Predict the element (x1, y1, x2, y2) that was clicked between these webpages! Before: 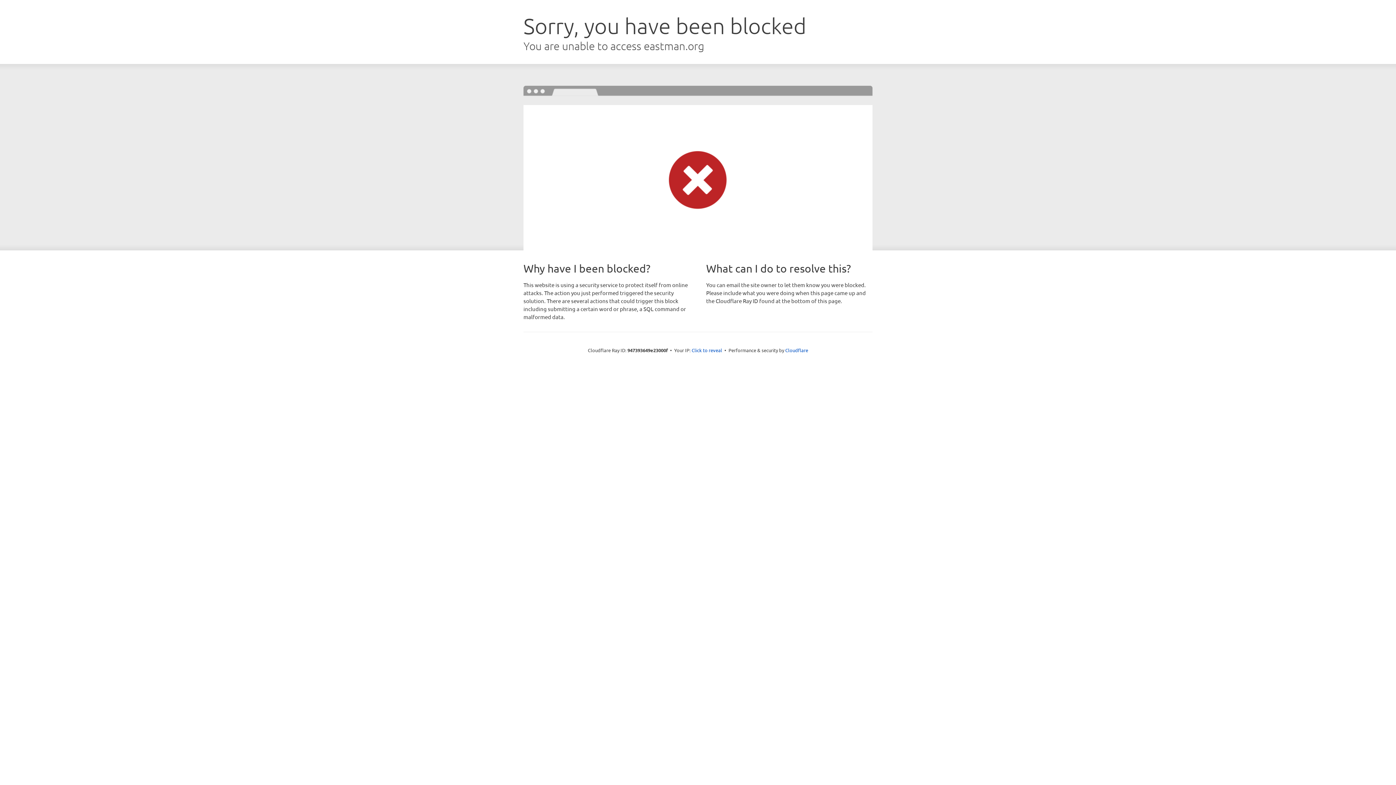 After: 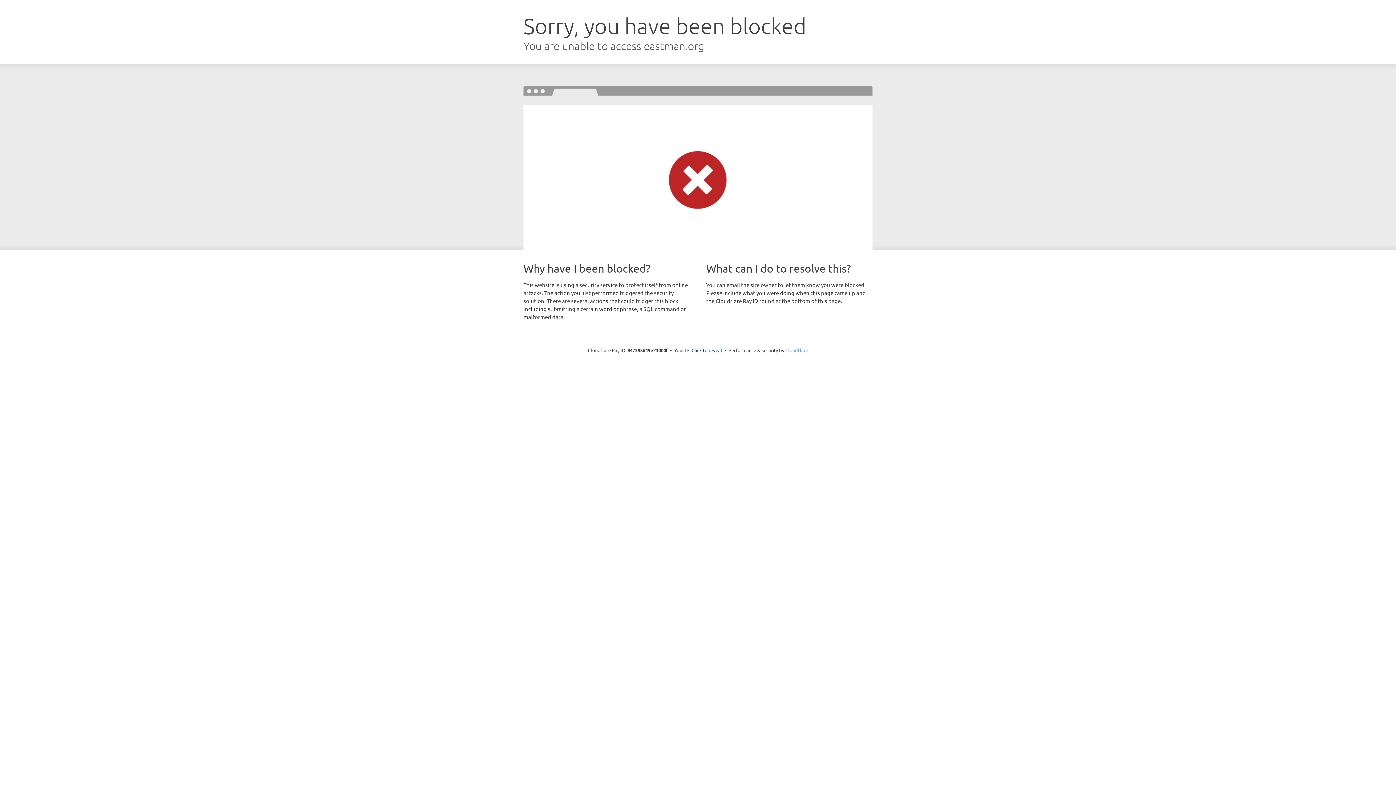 Action: bbox: (785, 347, 808, 353) label: Cloudflare